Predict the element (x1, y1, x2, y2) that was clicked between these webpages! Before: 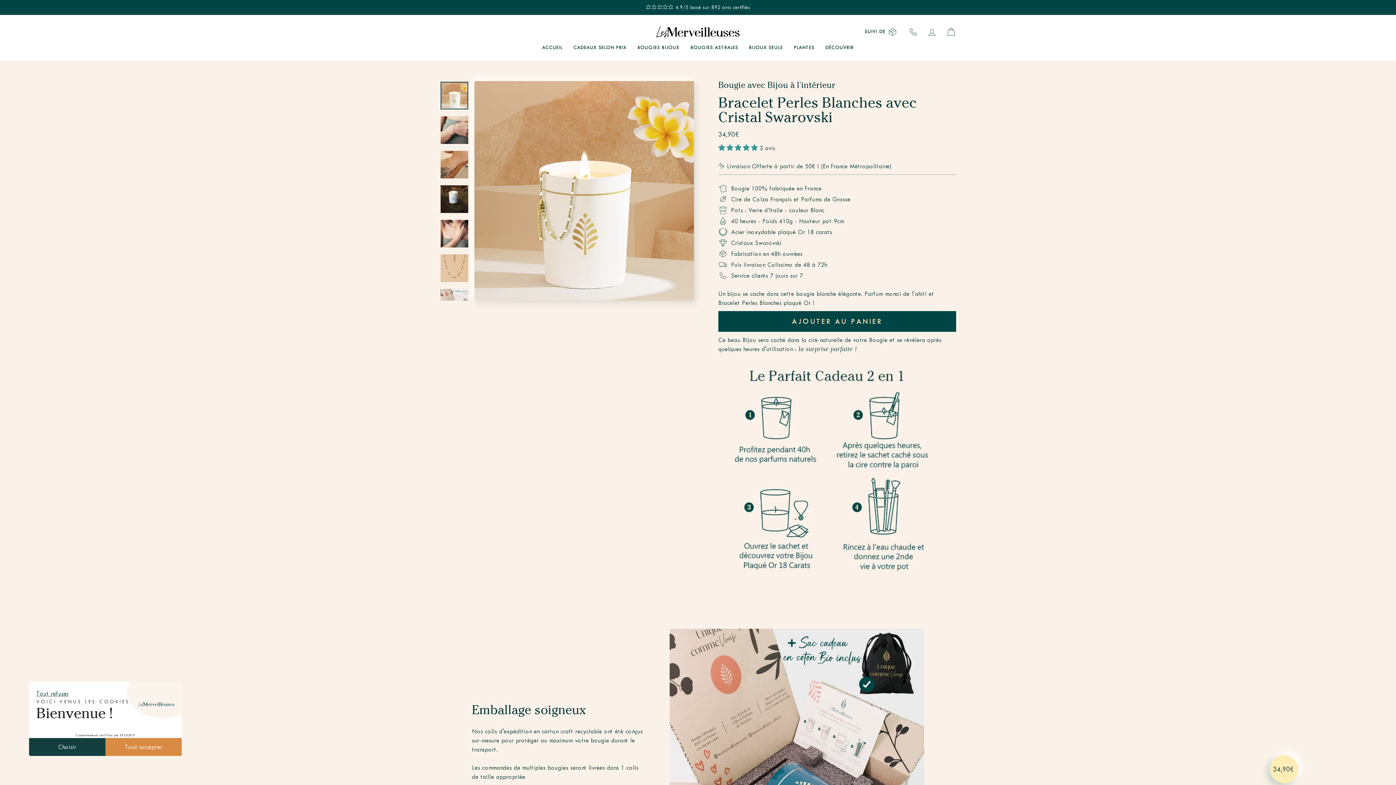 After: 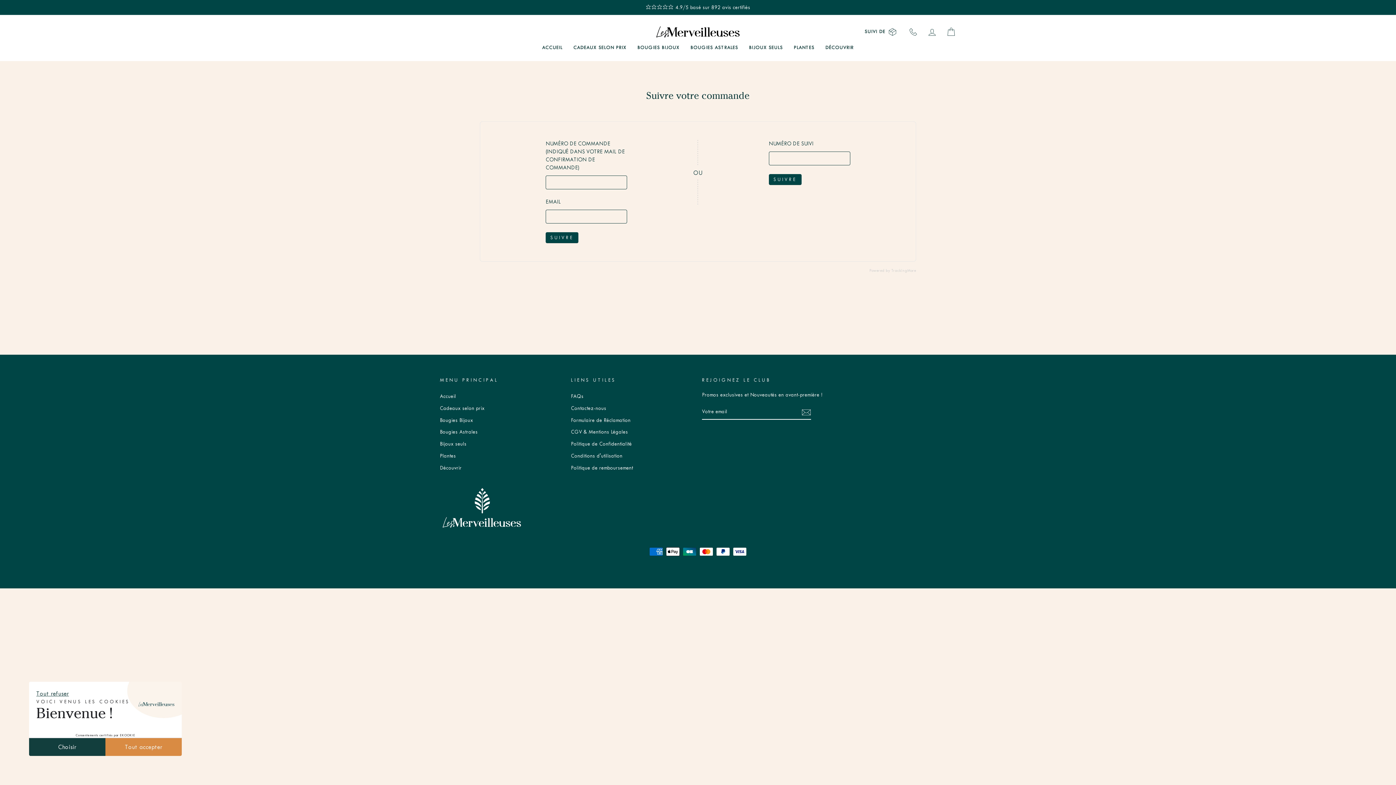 Action: bbox: (860, 24, 902, 39) label: SUIVI DE 